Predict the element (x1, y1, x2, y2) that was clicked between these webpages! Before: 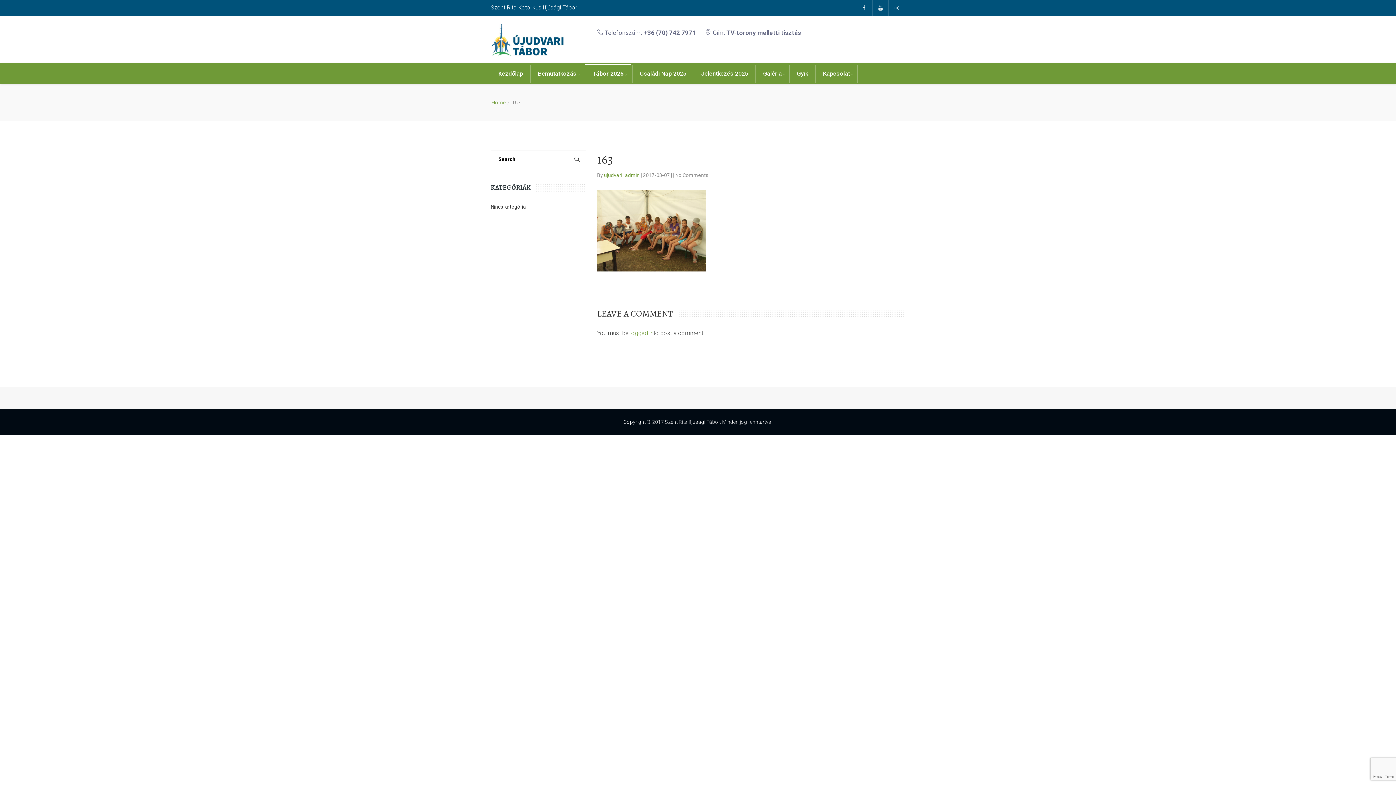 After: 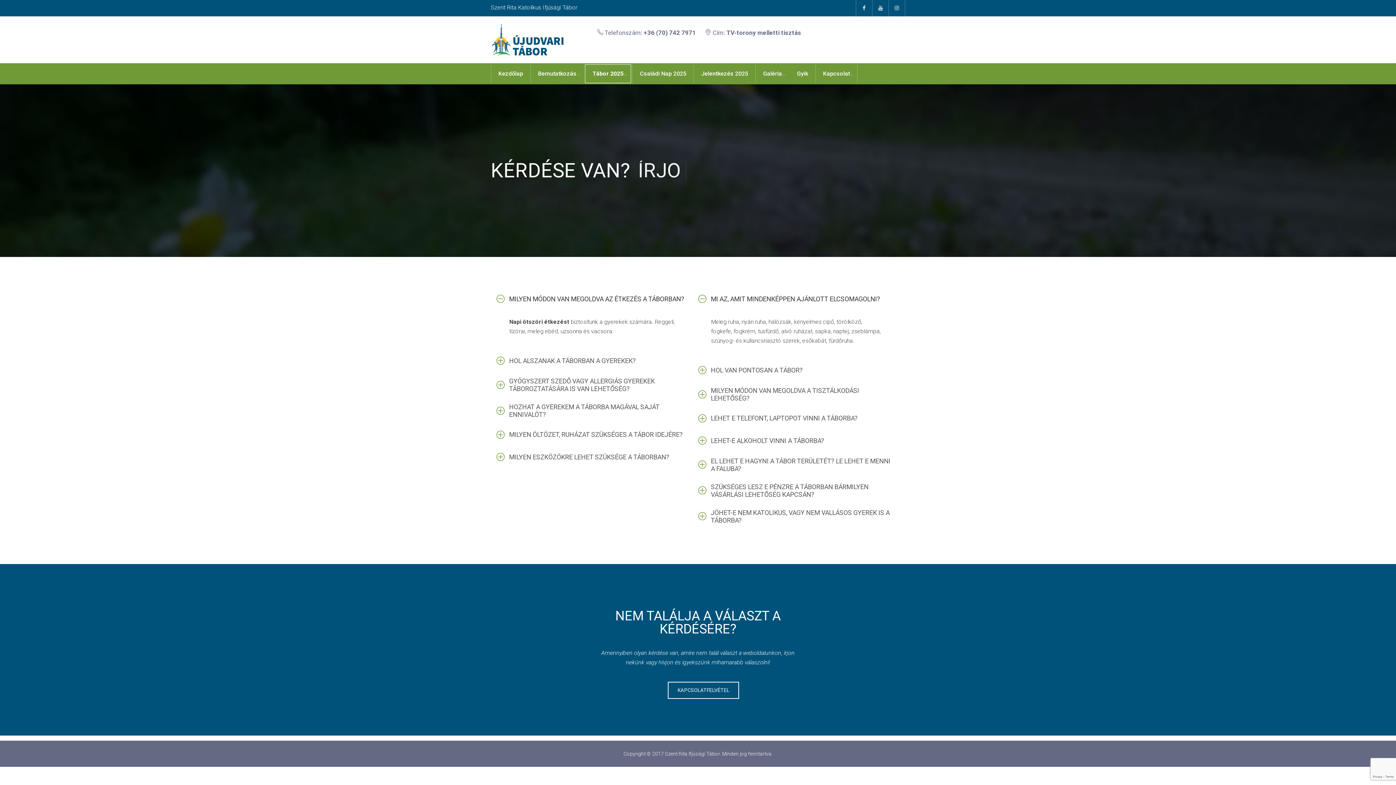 Action: bbox: (789, 64, 815, 82) label: Gyik